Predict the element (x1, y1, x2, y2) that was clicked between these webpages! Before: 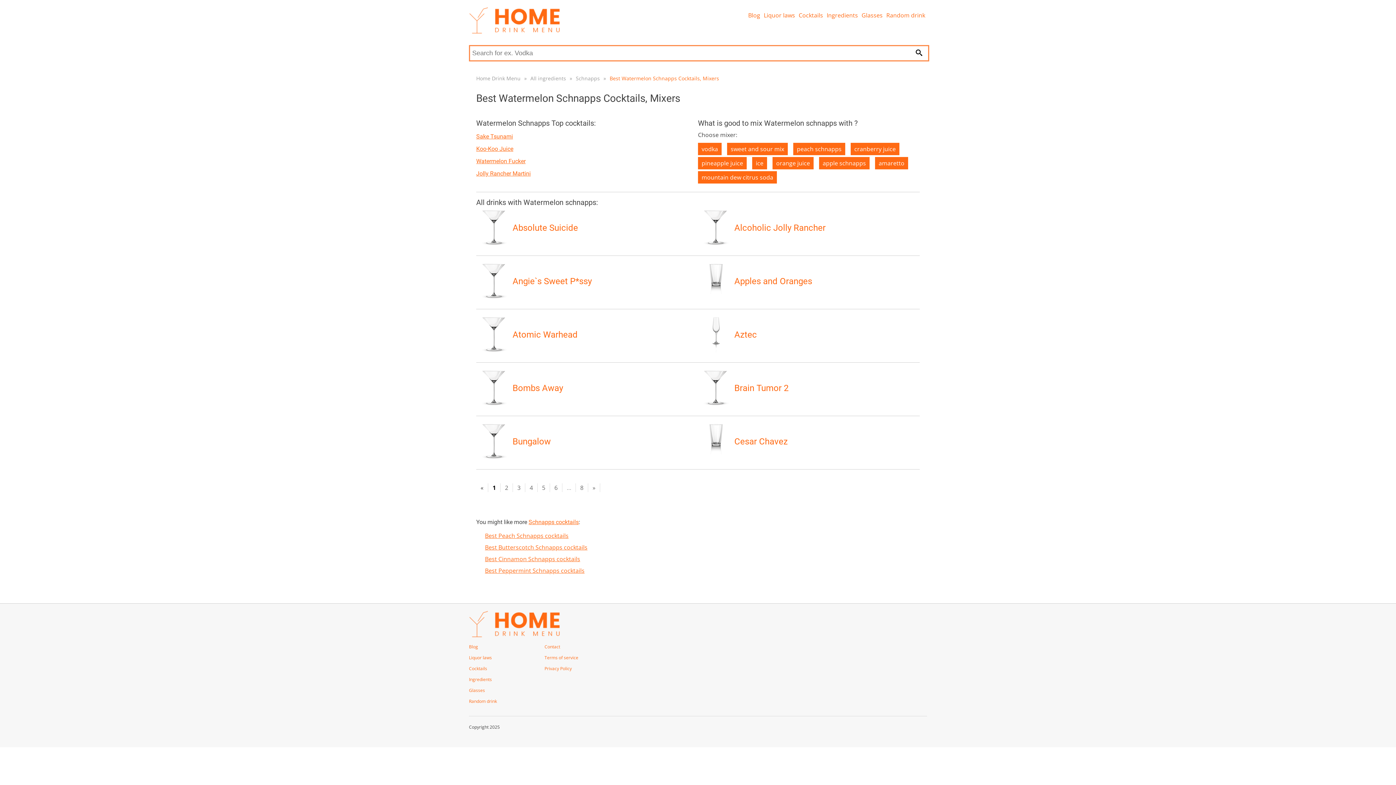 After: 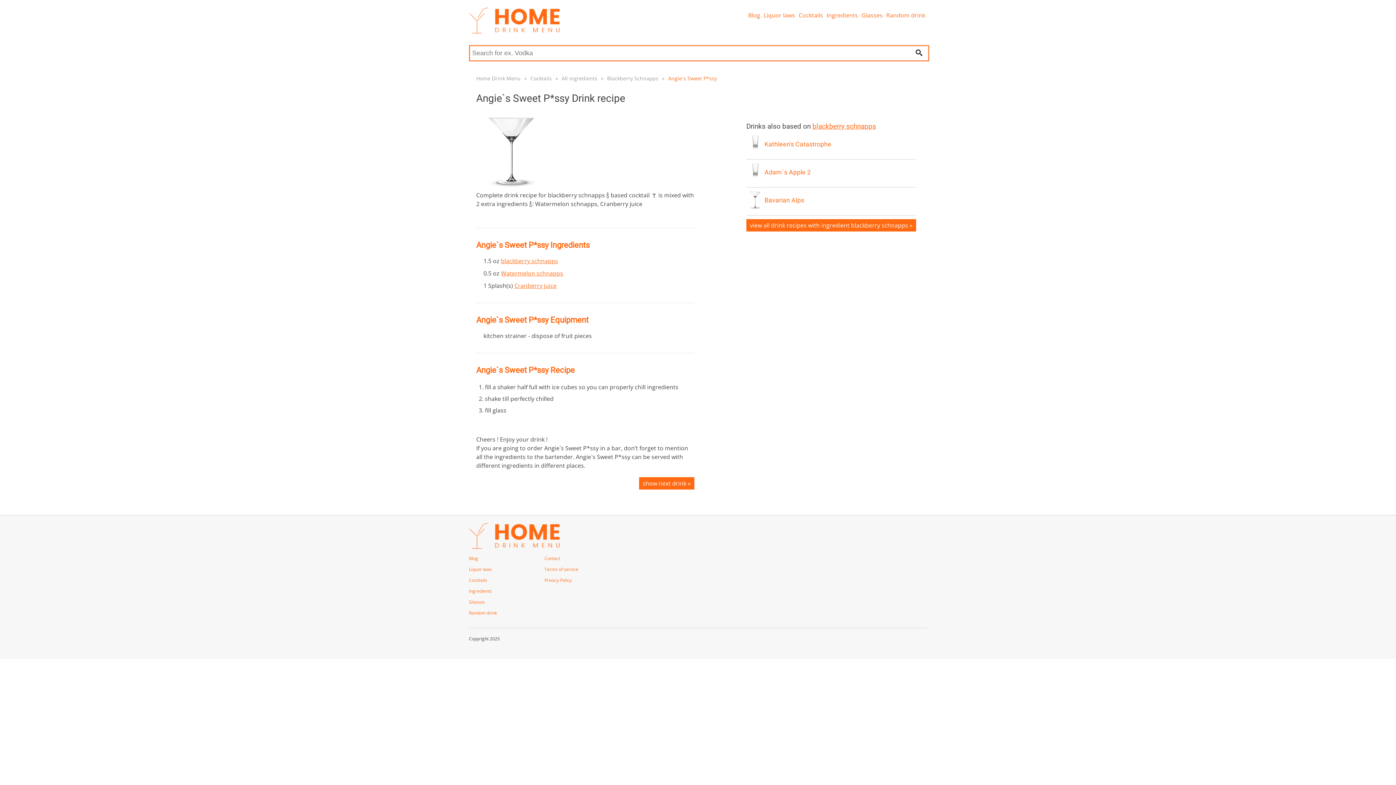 Action: label: Angie`s Sweet P*ssy bbox: (512, 276, 592, 286)